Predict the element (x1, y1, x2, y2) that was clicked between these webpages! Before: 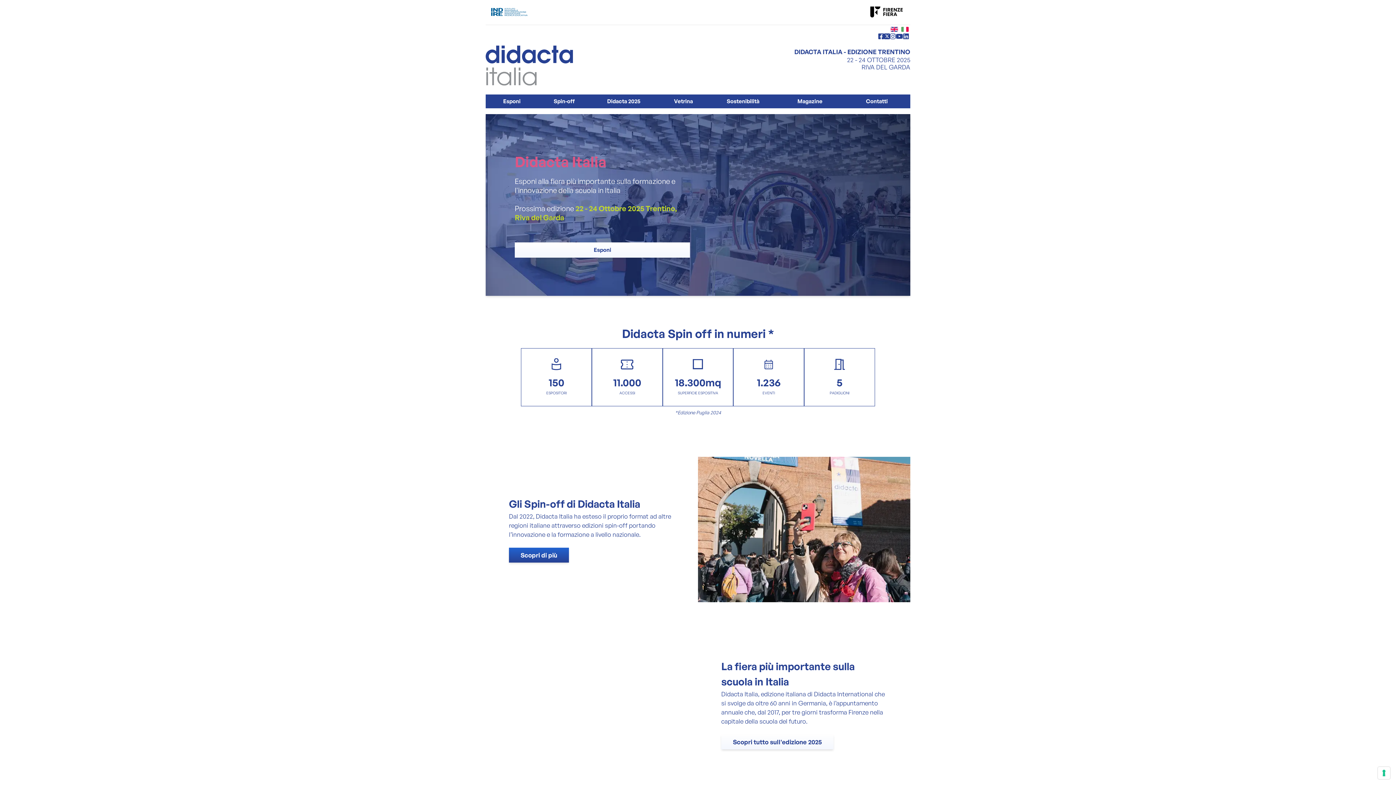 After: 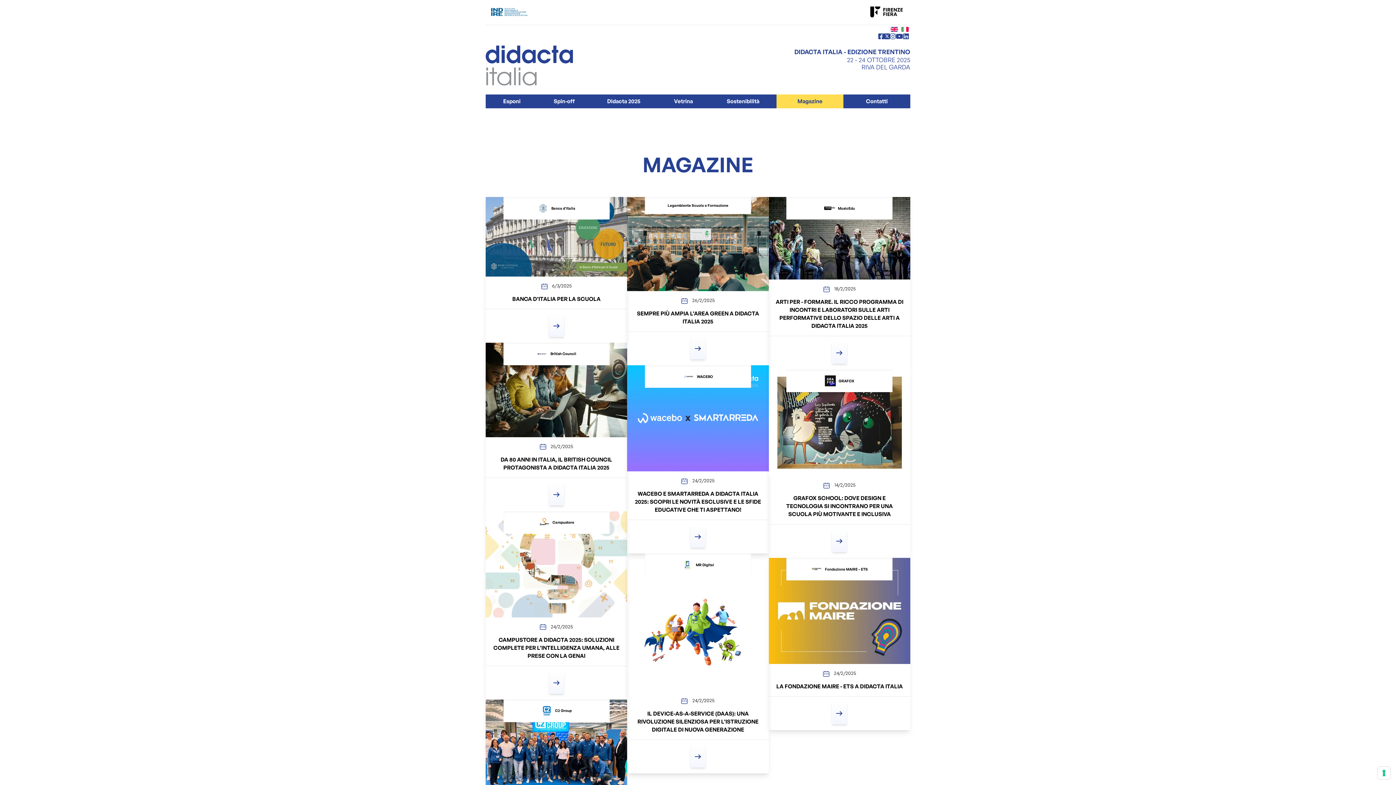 Action: bbox: (779, 94, 840, 108) label: Magazine